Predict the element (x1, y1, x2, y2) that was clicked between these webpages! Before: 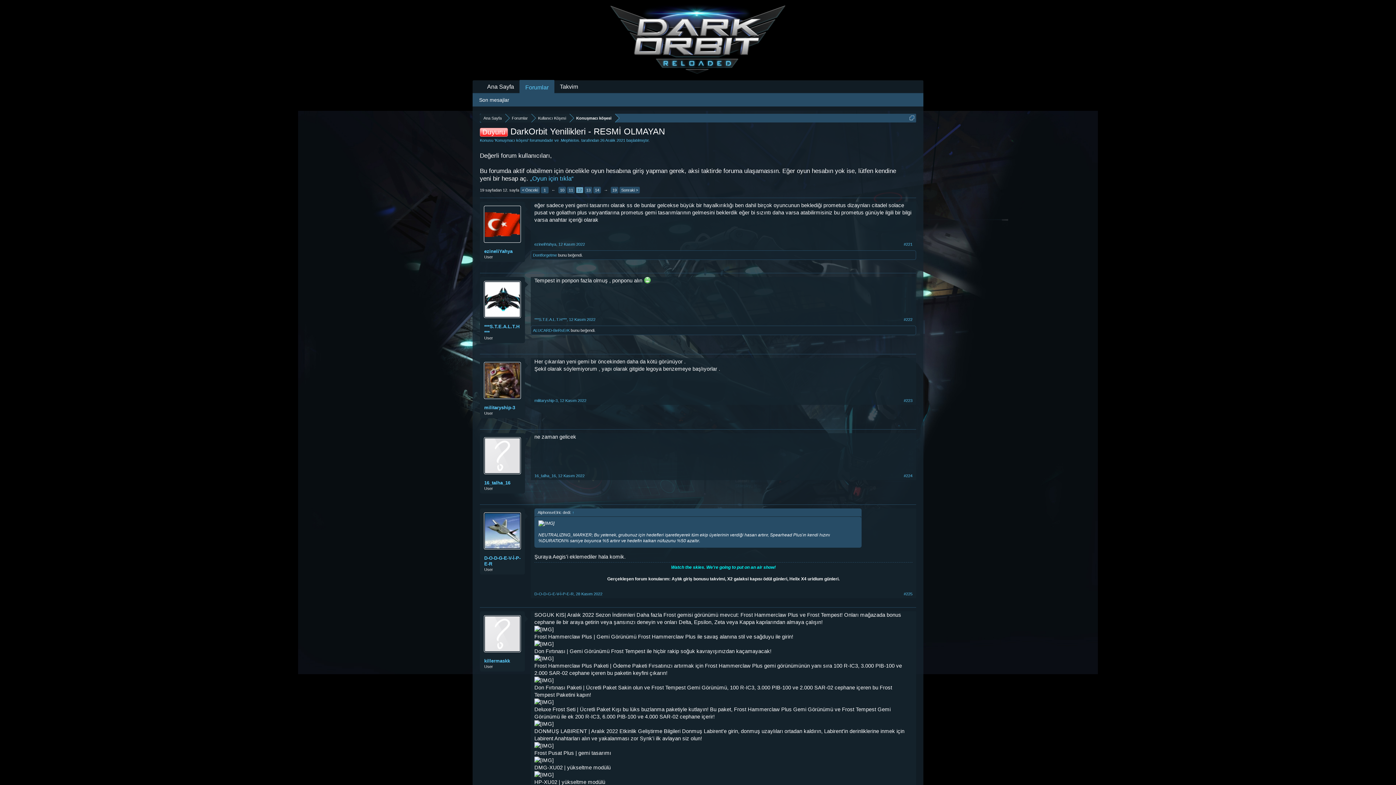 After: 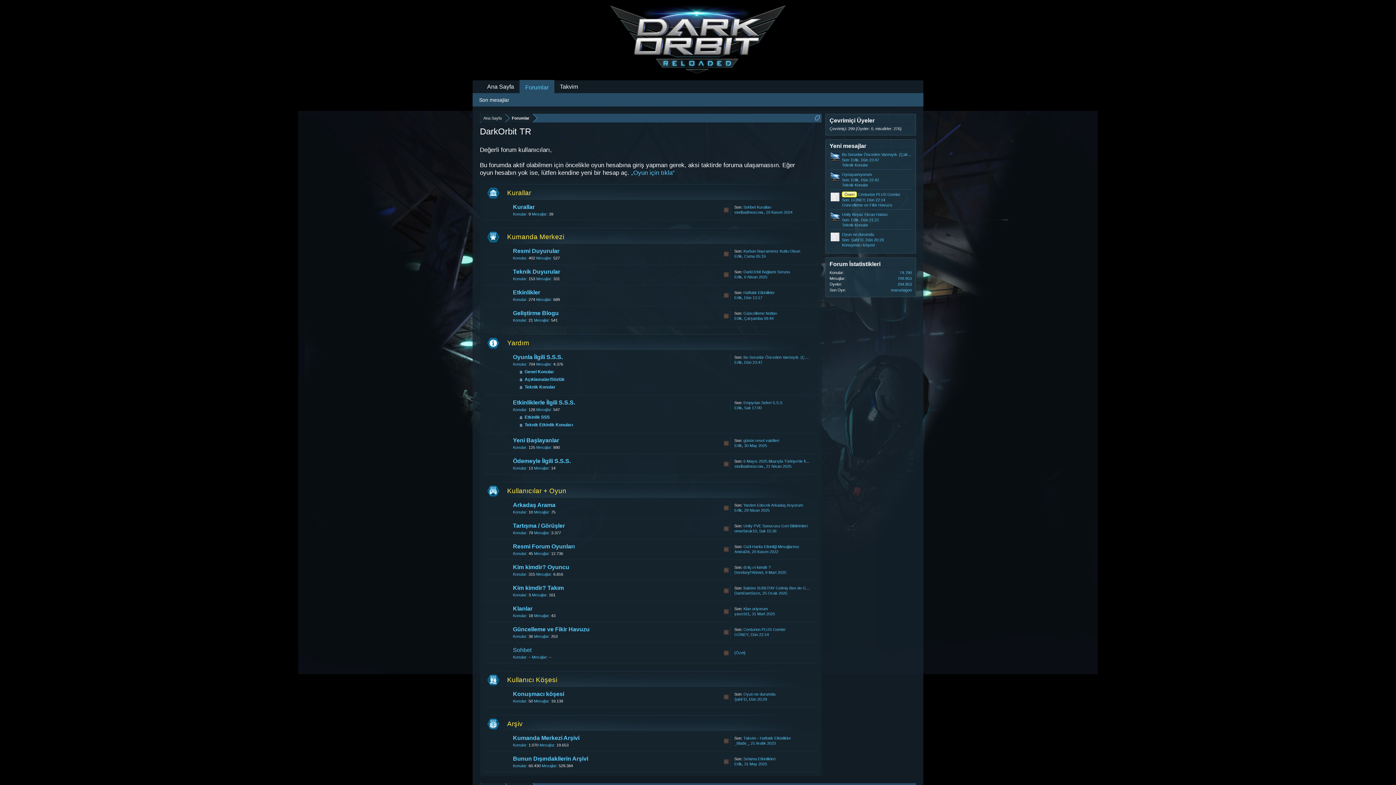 Action: label: Ana Sayfa bbox: (481, 80, 519, 93)